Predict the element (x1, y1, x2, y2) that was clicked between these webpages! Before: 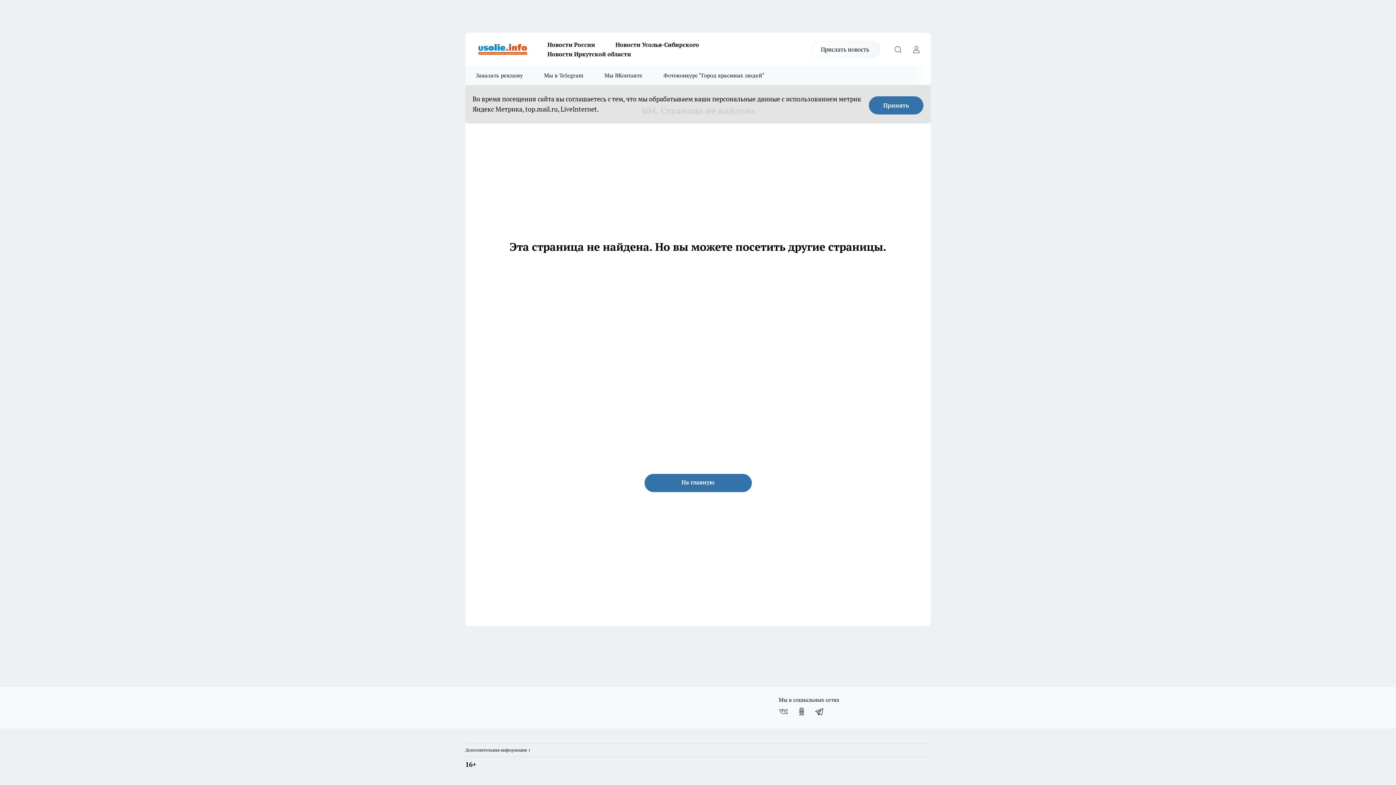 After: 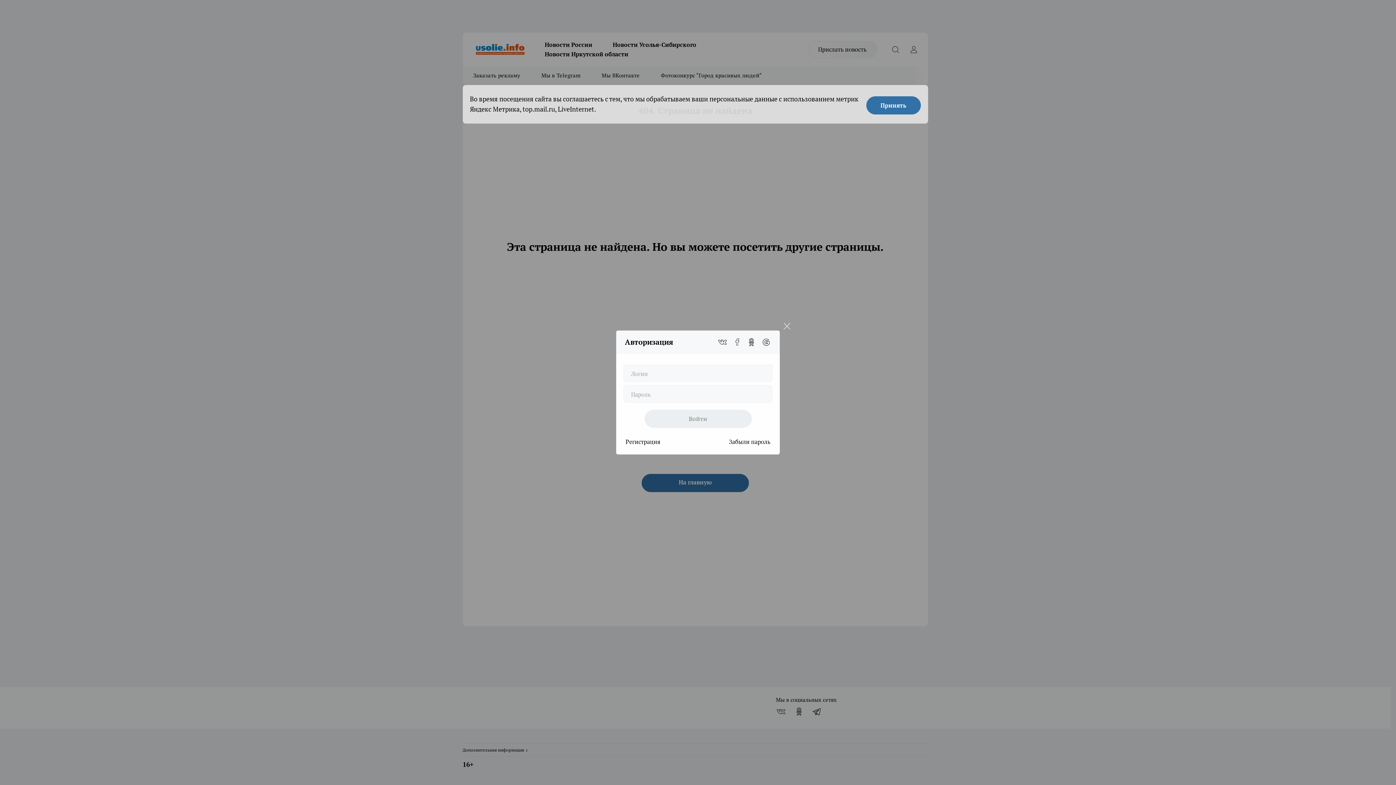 Action: bbox: (909, 42, 923, 56) label: Войти на сайт